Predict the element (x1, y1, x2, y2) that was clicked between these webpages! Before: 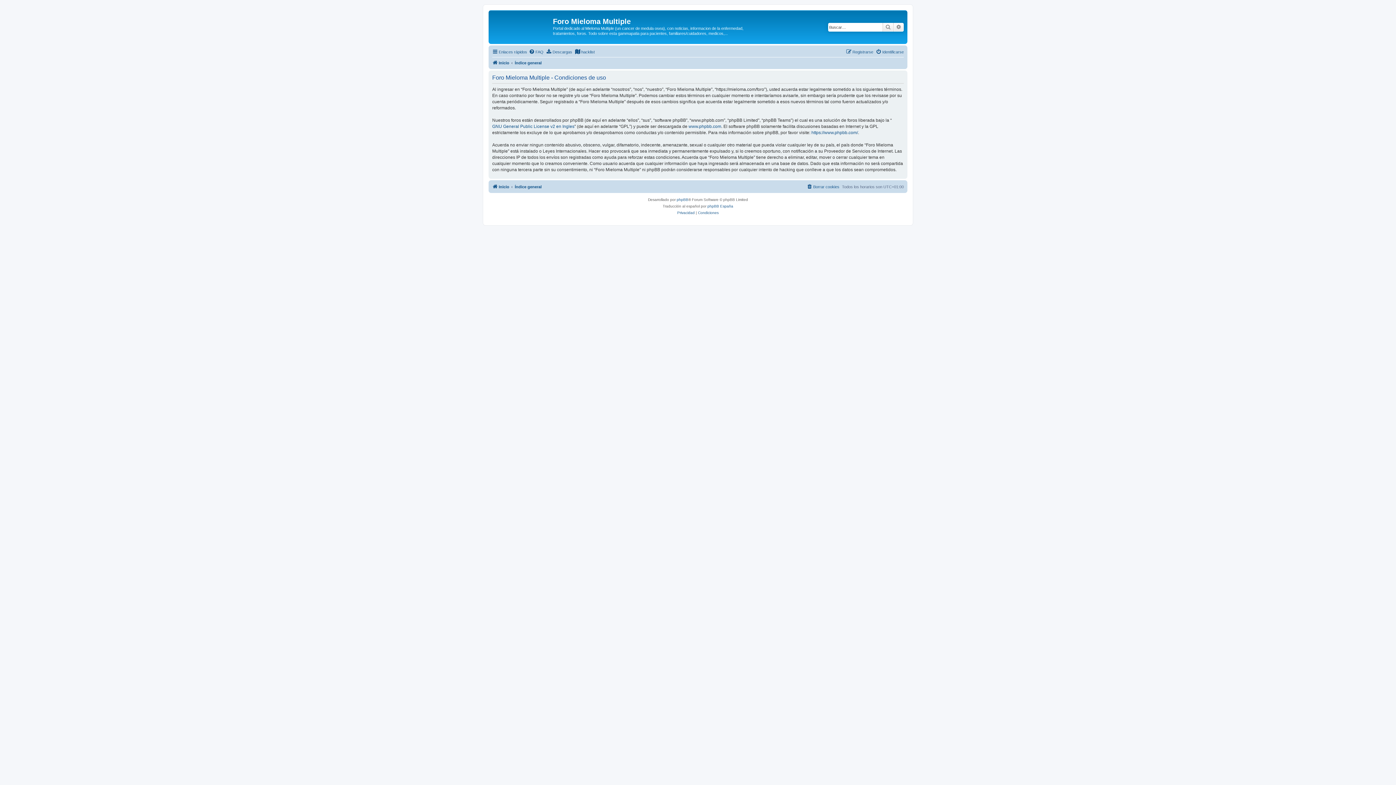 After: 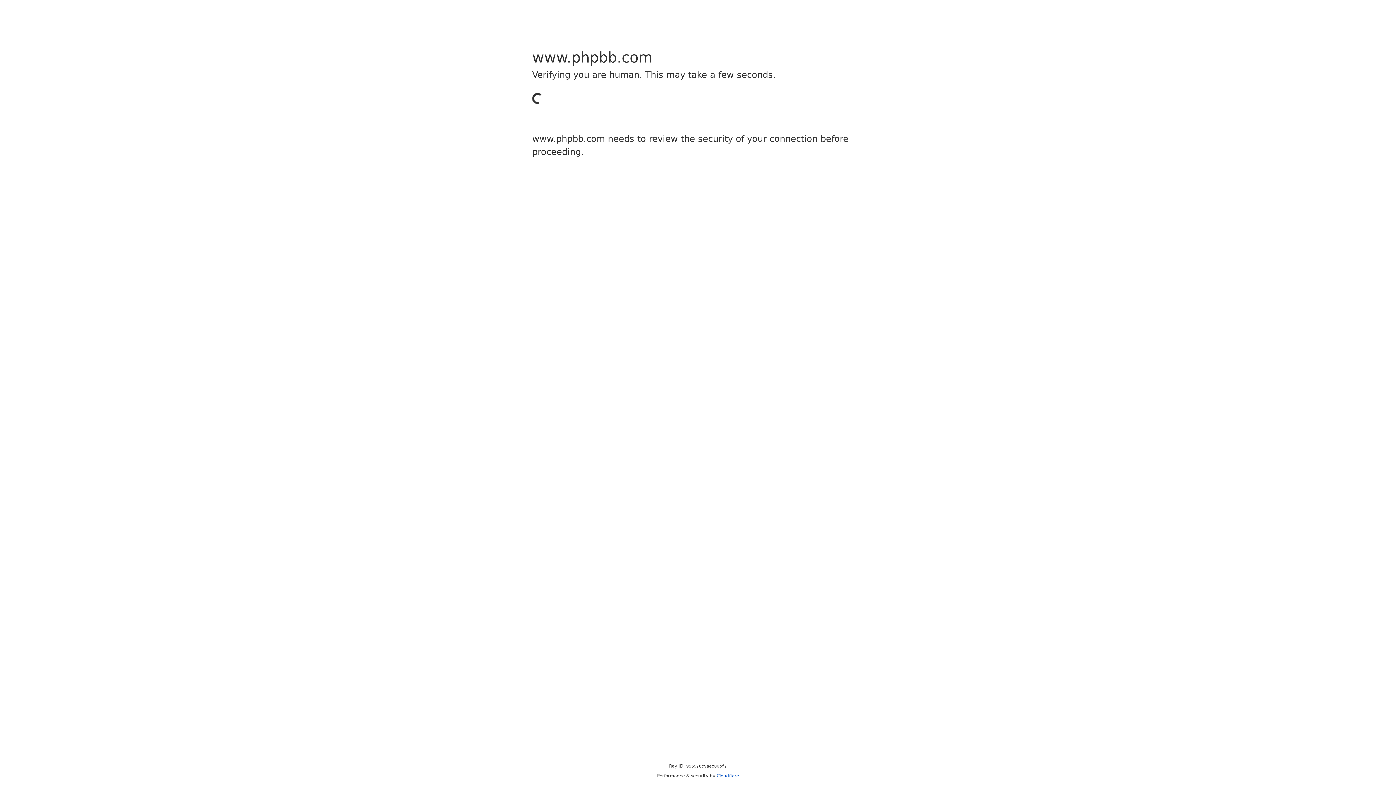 Action: label: https://www.phpbb.com/ bbox: (811, 129, 858, 135)